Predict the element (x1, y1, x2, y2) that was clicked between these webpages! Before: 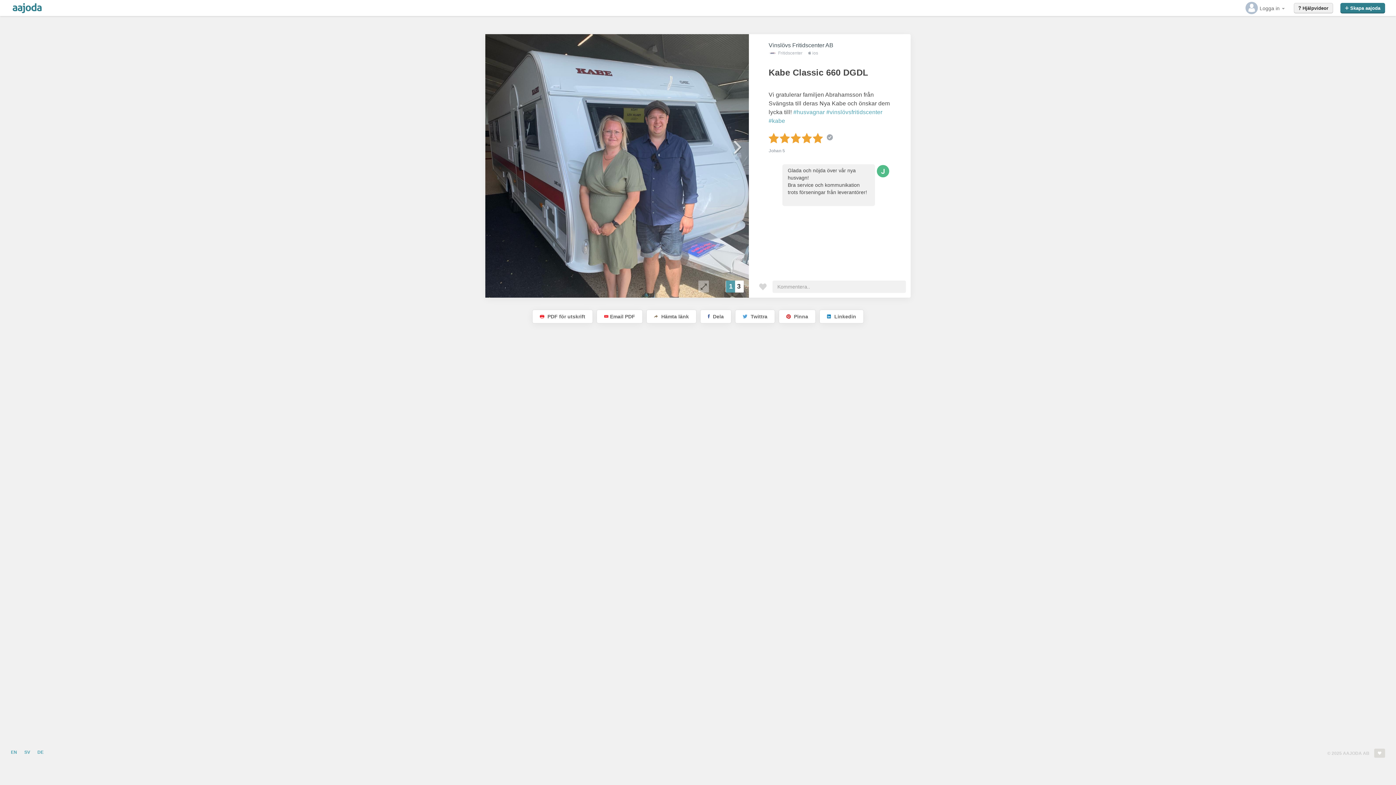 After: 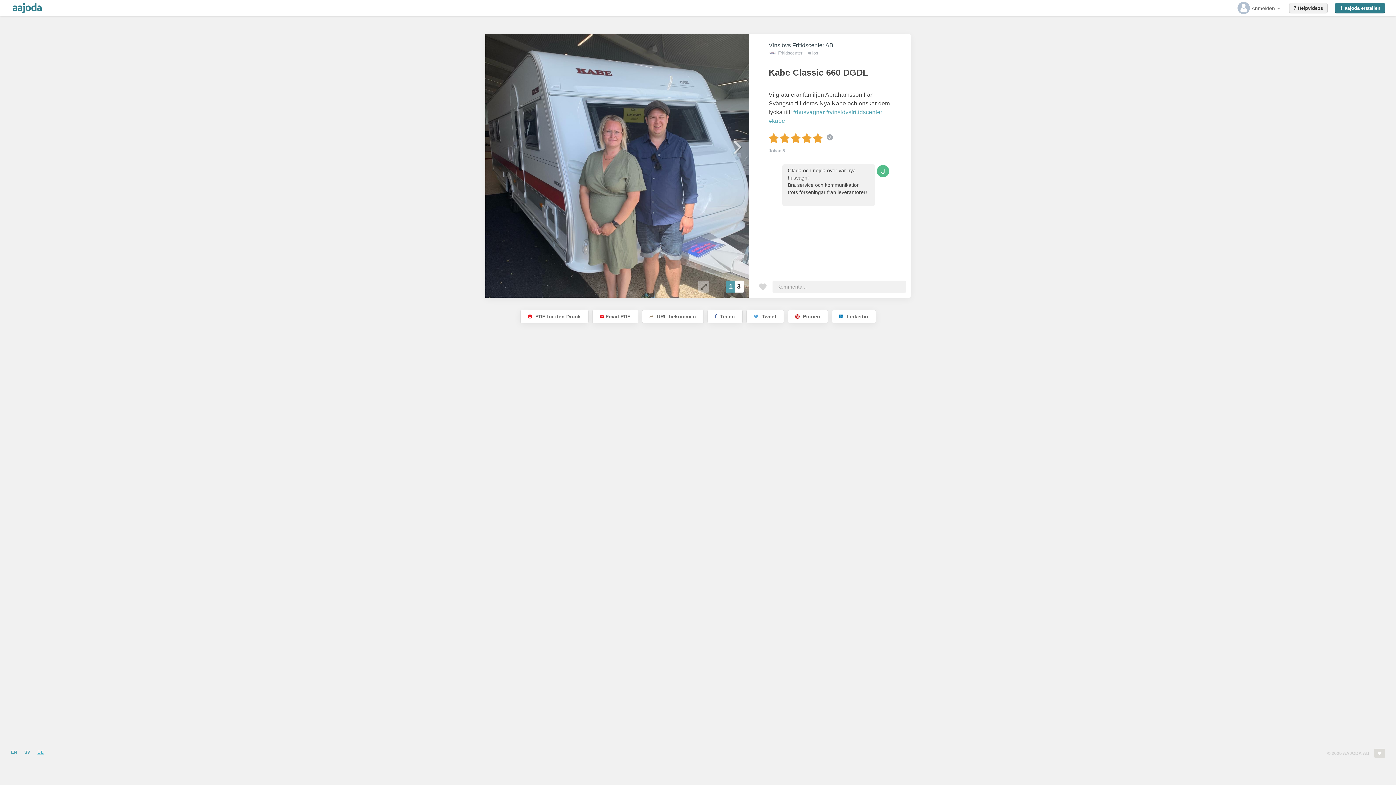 Action: bbox: (37, 749, 43, 756) label: DE